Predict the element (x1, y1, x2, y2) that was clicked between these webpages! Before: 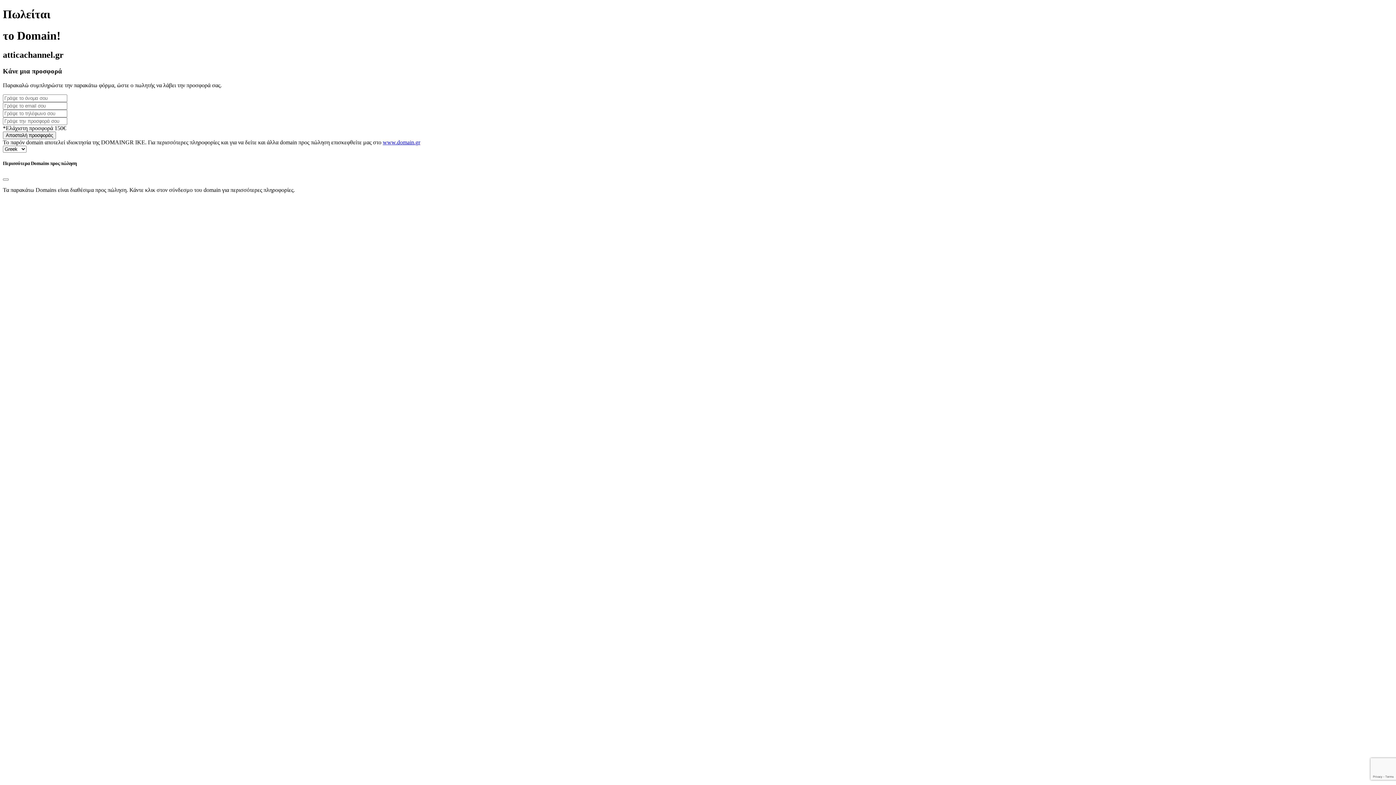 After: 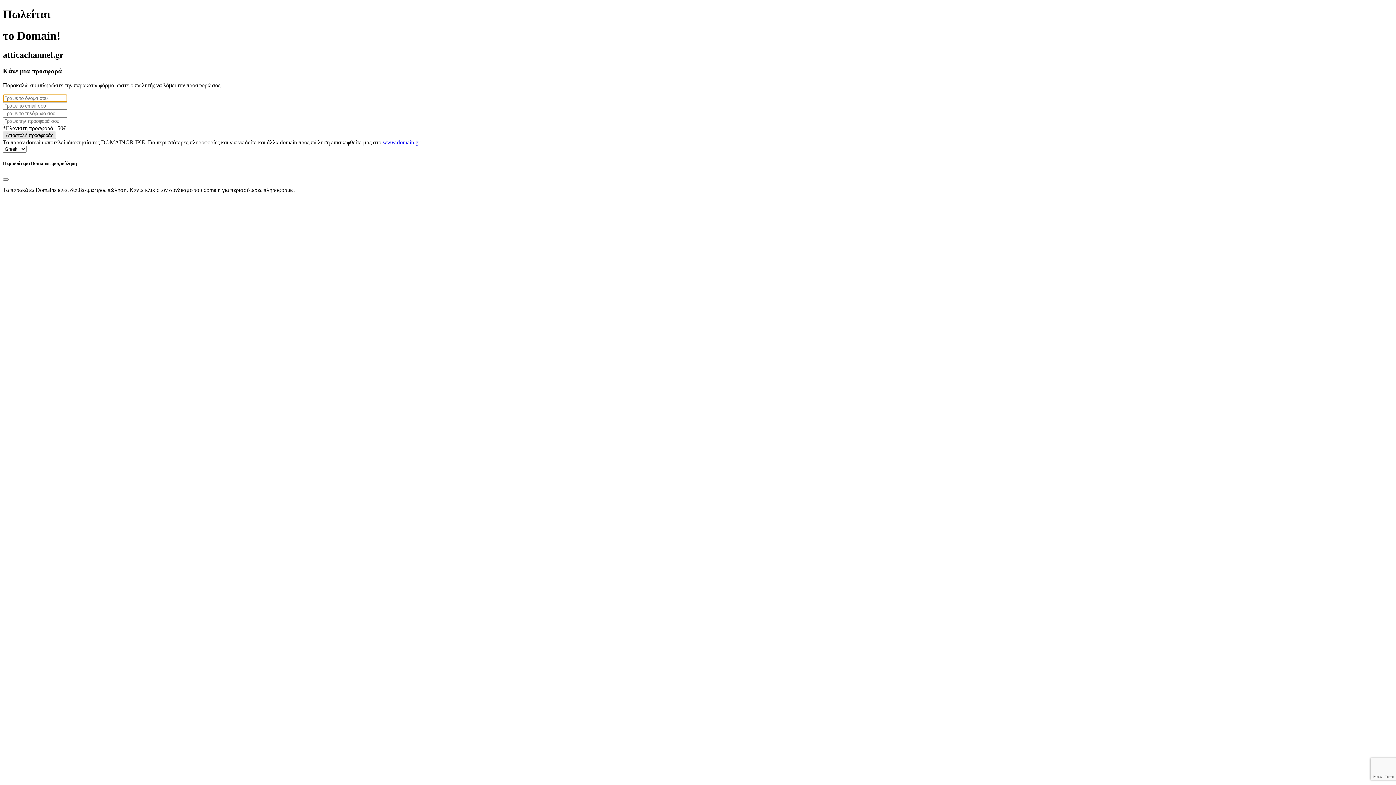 Action: bbox: (2, 131, 56, 139) label: Αποστολή προσφοράς